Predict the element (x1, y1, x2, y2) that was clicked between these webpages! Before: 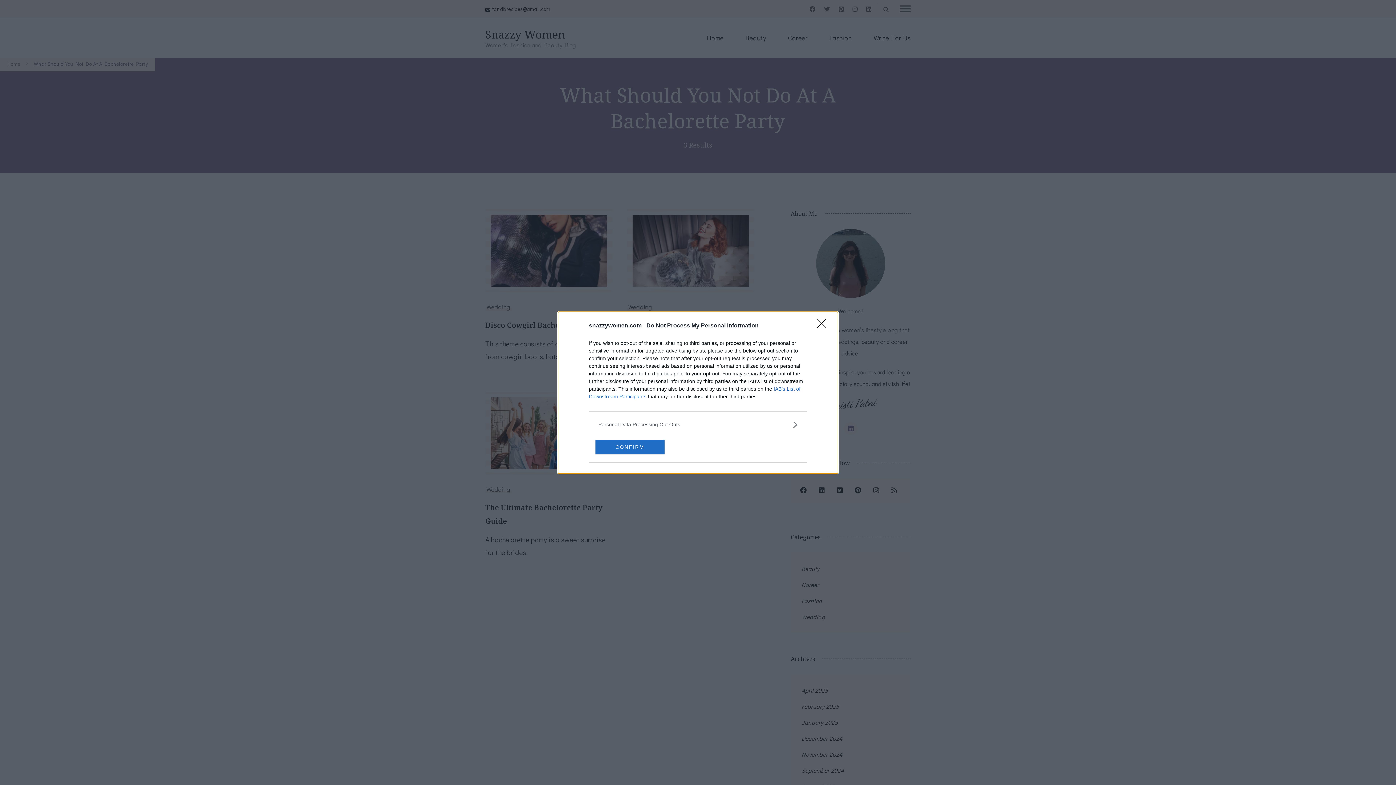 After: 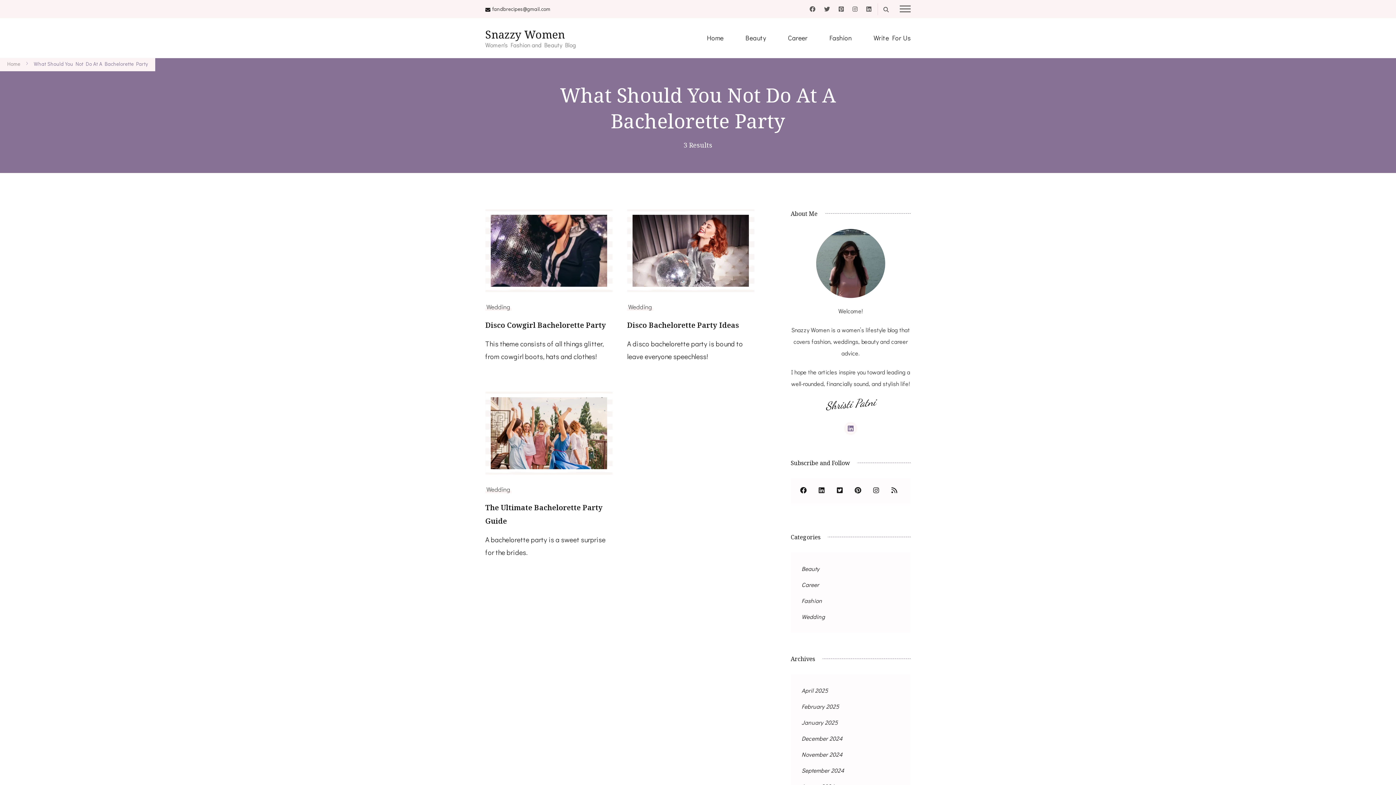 Action: label: Close bbox: (817, 319, 830, 332)